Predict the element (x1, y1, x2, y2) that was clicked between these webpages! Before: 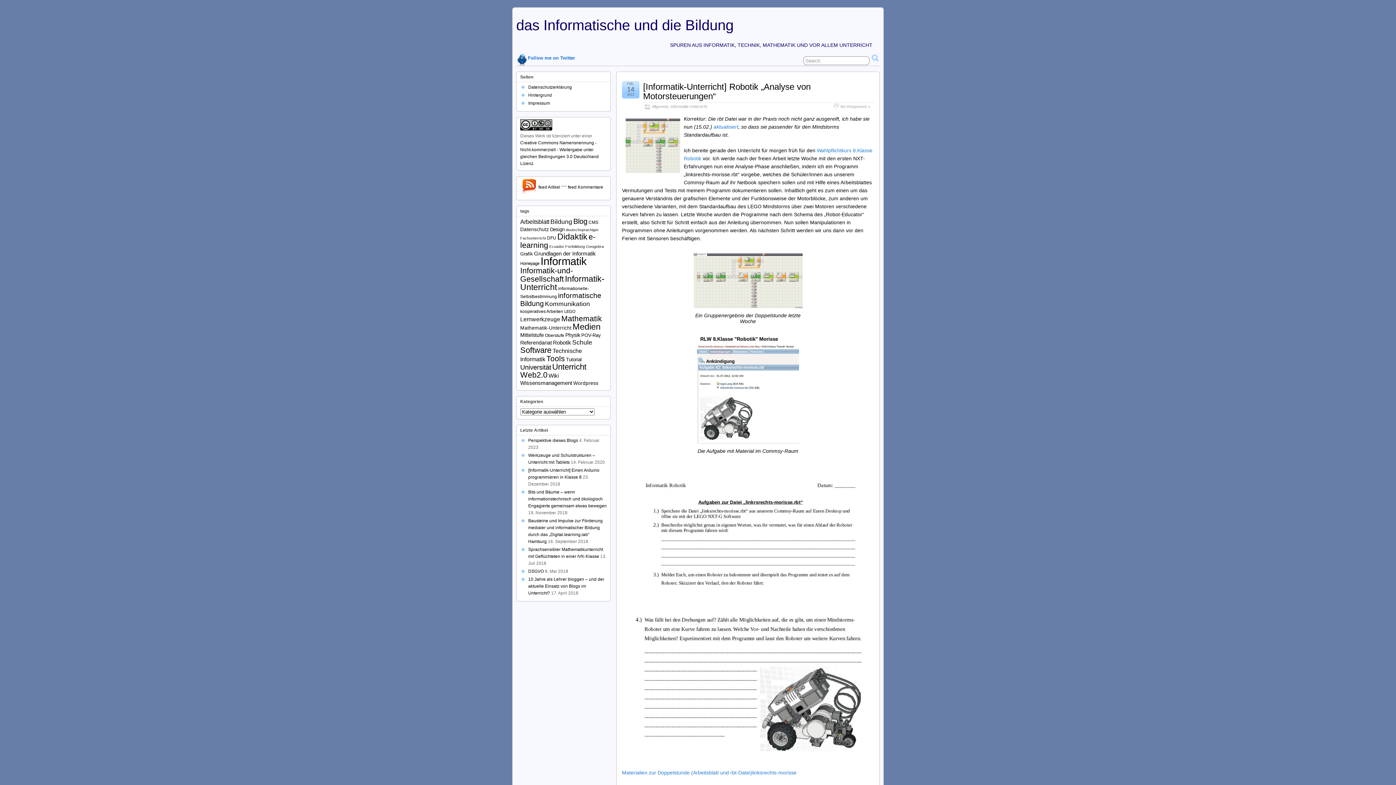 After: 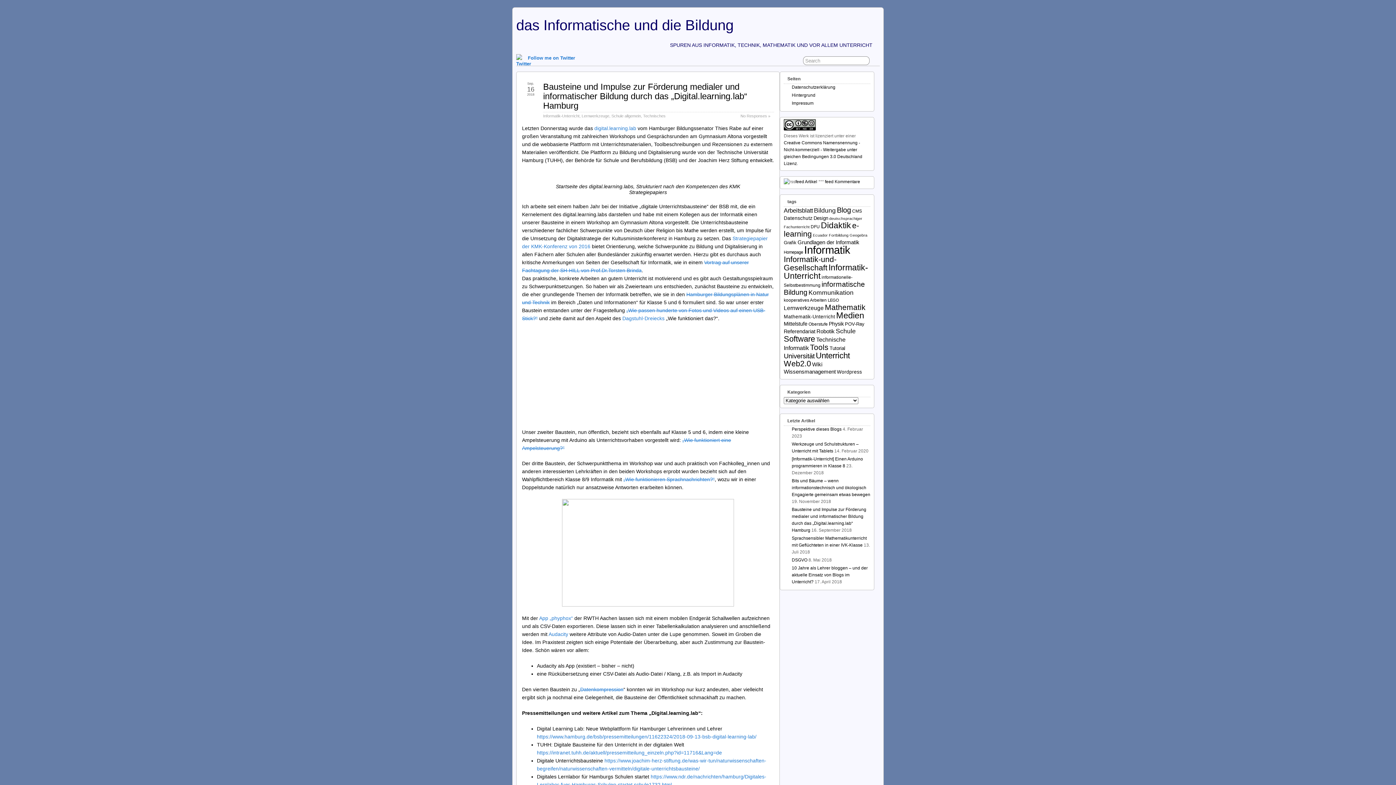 Action: bbox: (534, 250, 596, 256) label: Grundlagen der Informatik (18 Einträge)